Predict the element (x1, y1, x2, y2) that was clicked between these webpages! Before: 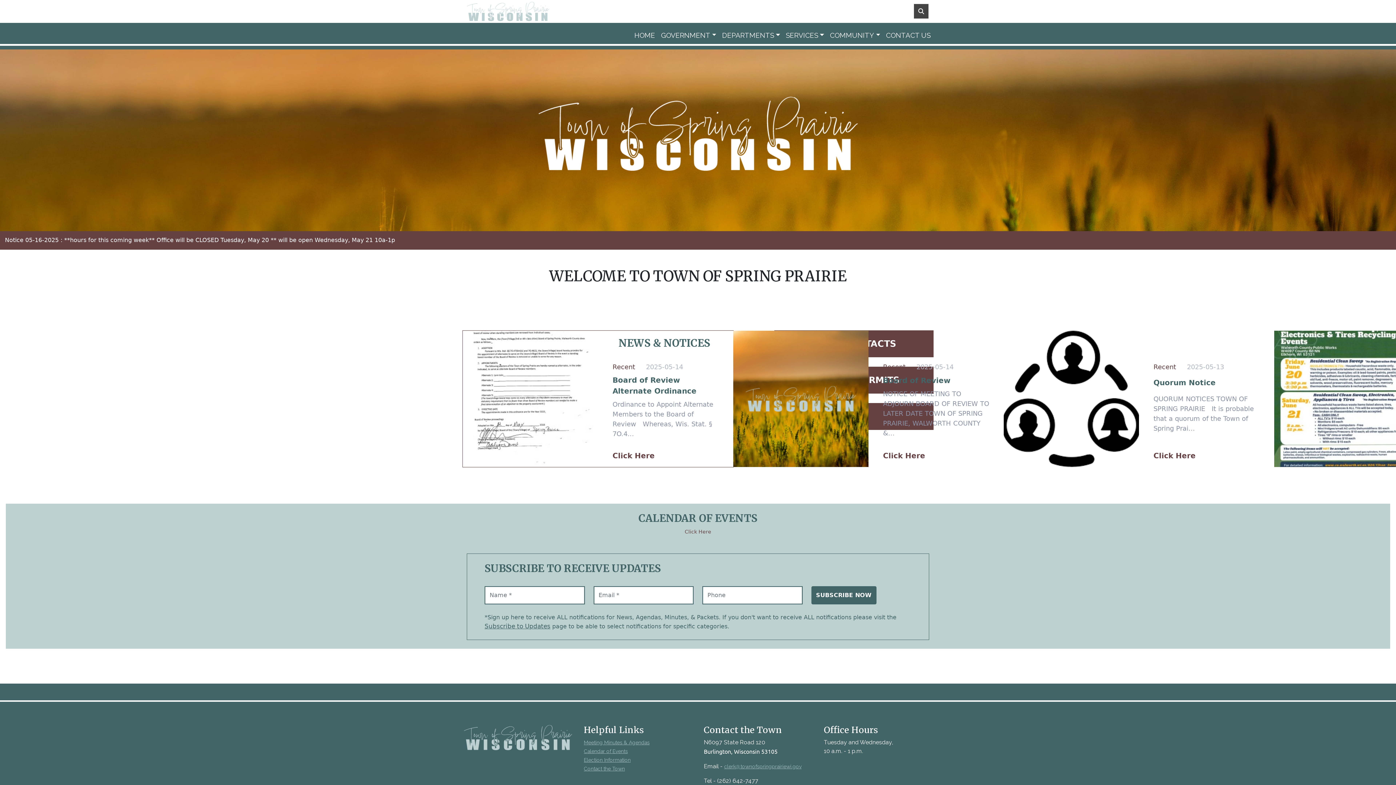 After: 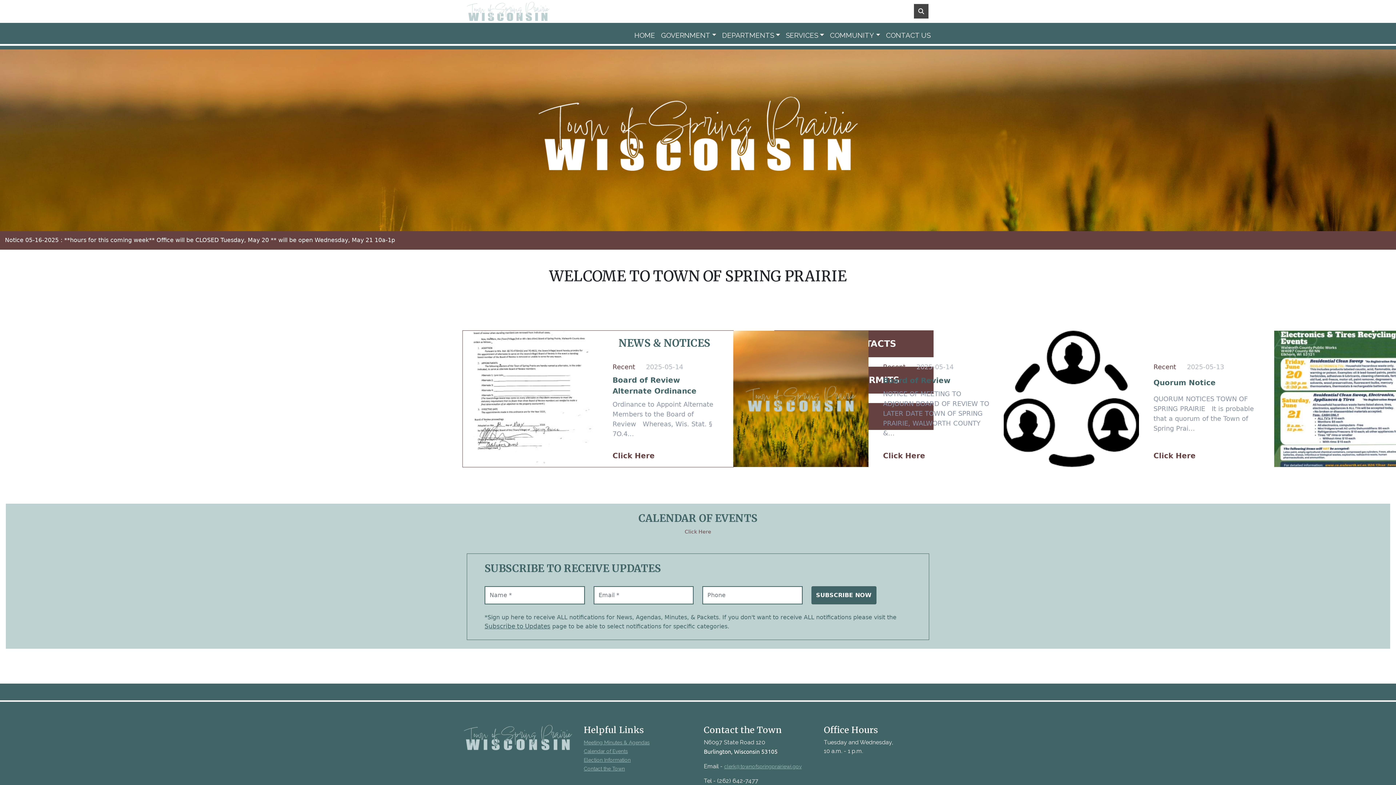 Action: bbox: (631, 27, 658, 43) label: HOME